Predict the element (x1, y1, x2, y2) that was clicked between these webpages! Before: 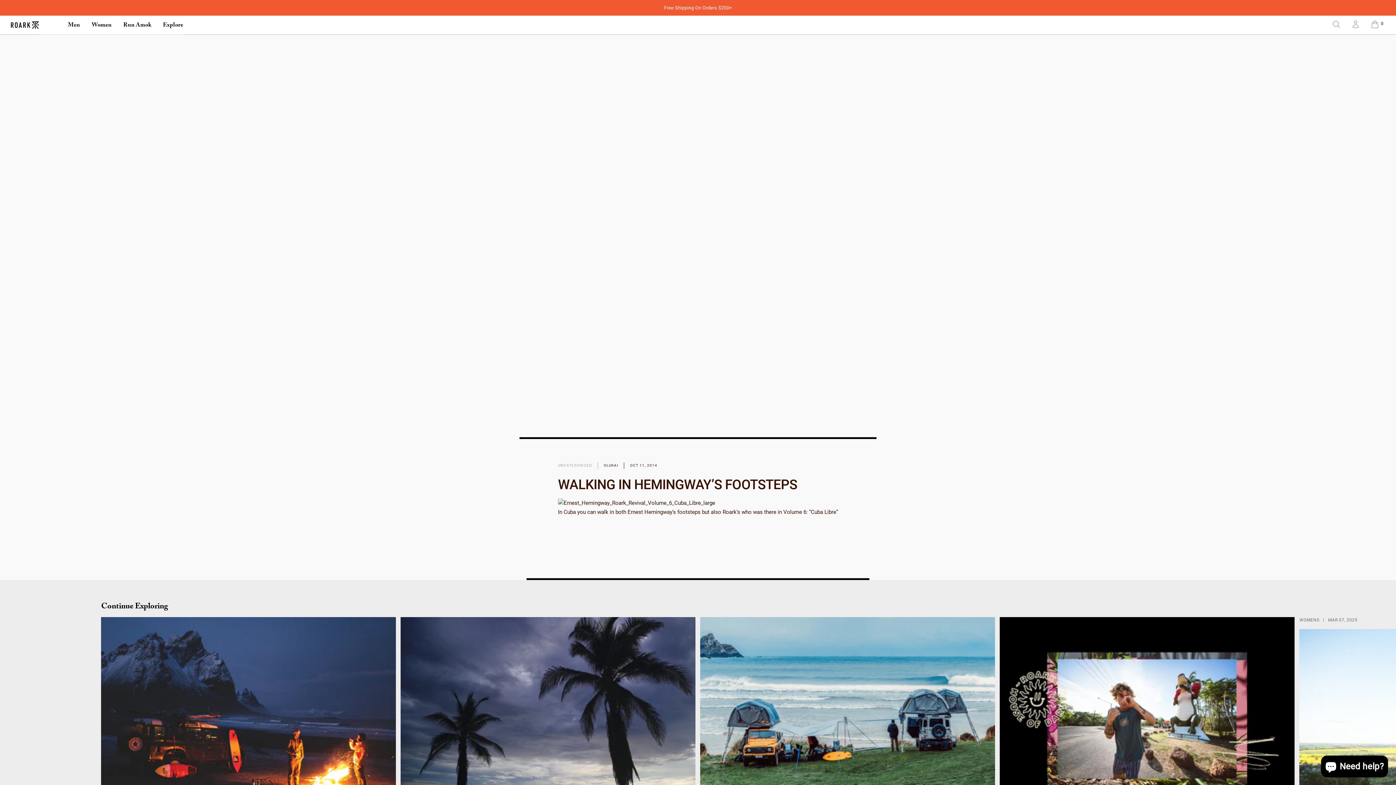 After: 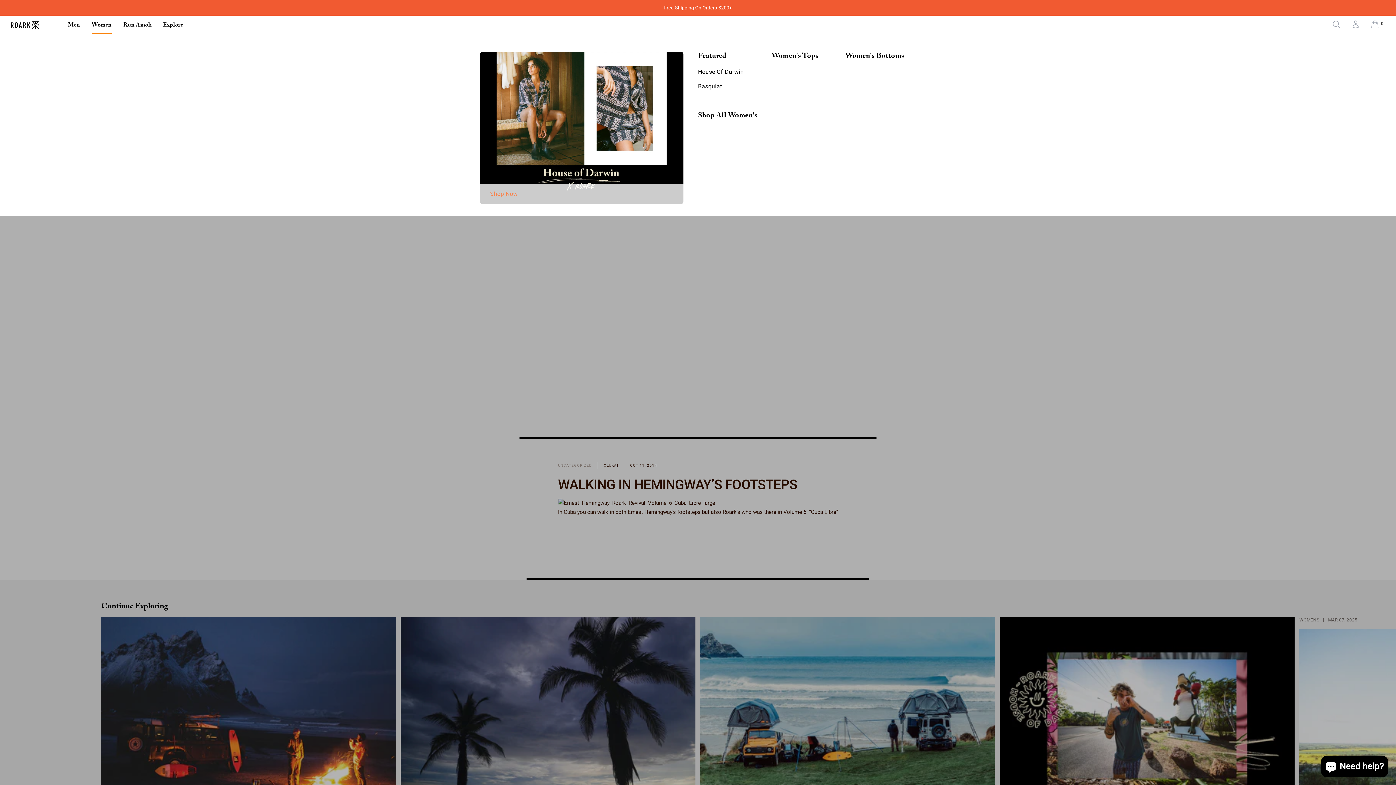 Action: label: Women bbox: (91, 15, 111, 34)